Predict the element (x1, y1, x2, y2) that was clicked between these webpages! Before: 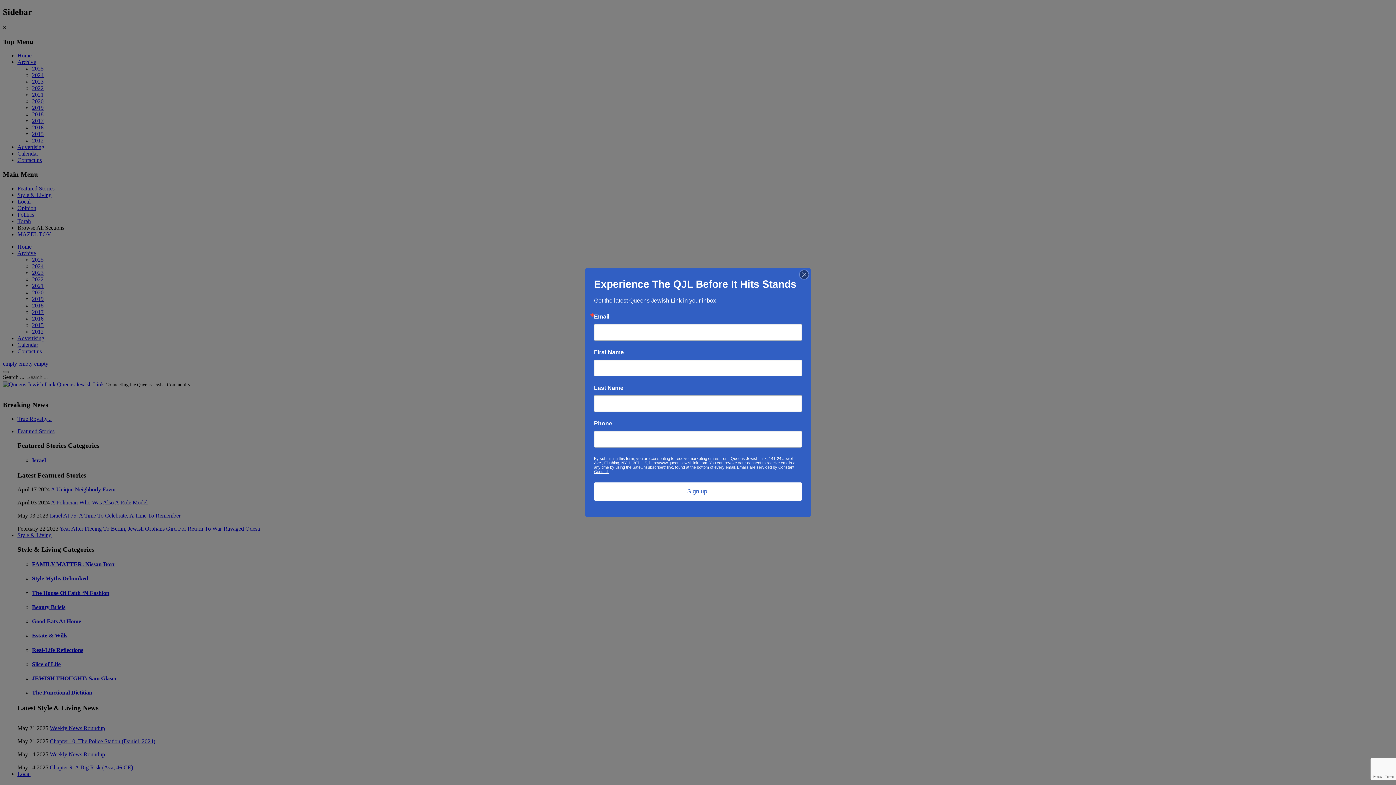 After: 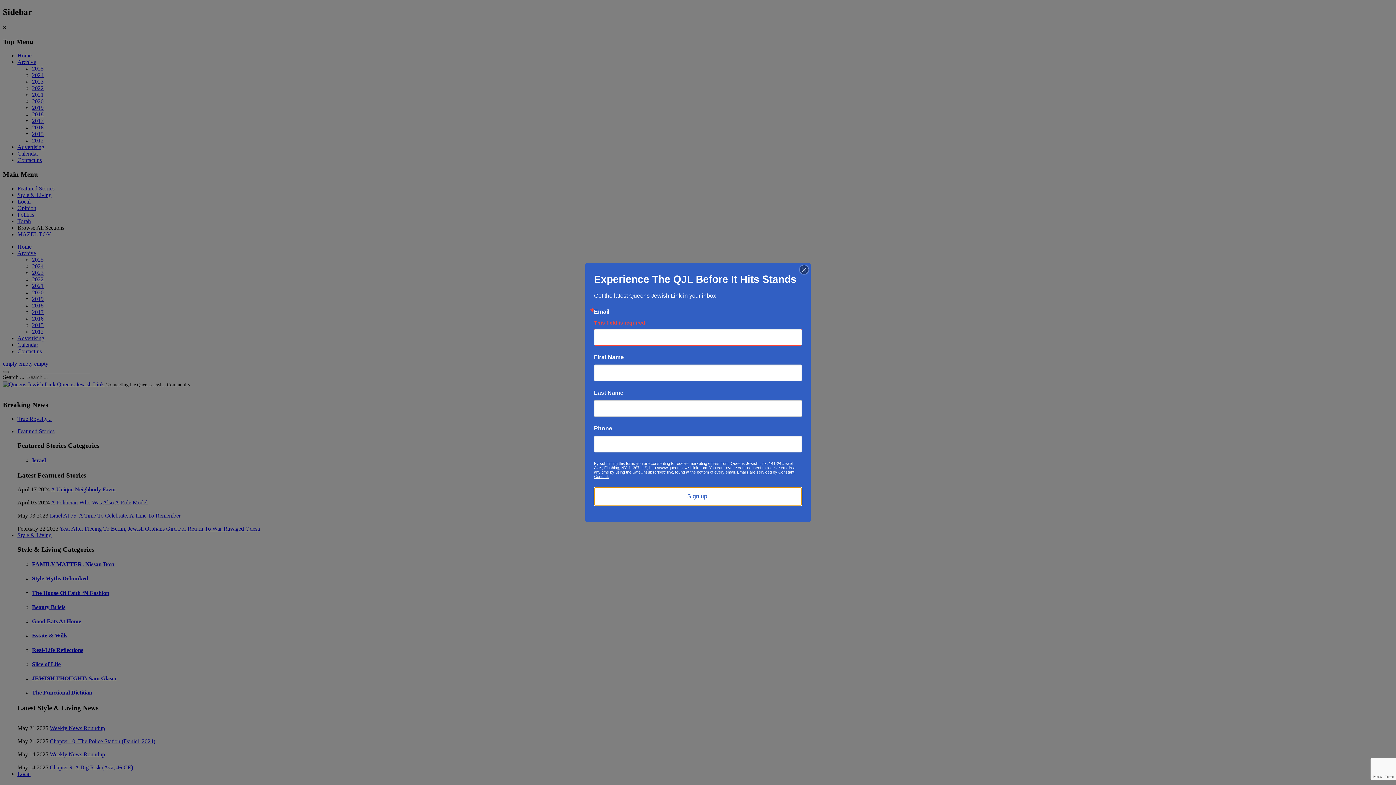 Action: label: Sign up! bbox: (594, 482, 802, 500)